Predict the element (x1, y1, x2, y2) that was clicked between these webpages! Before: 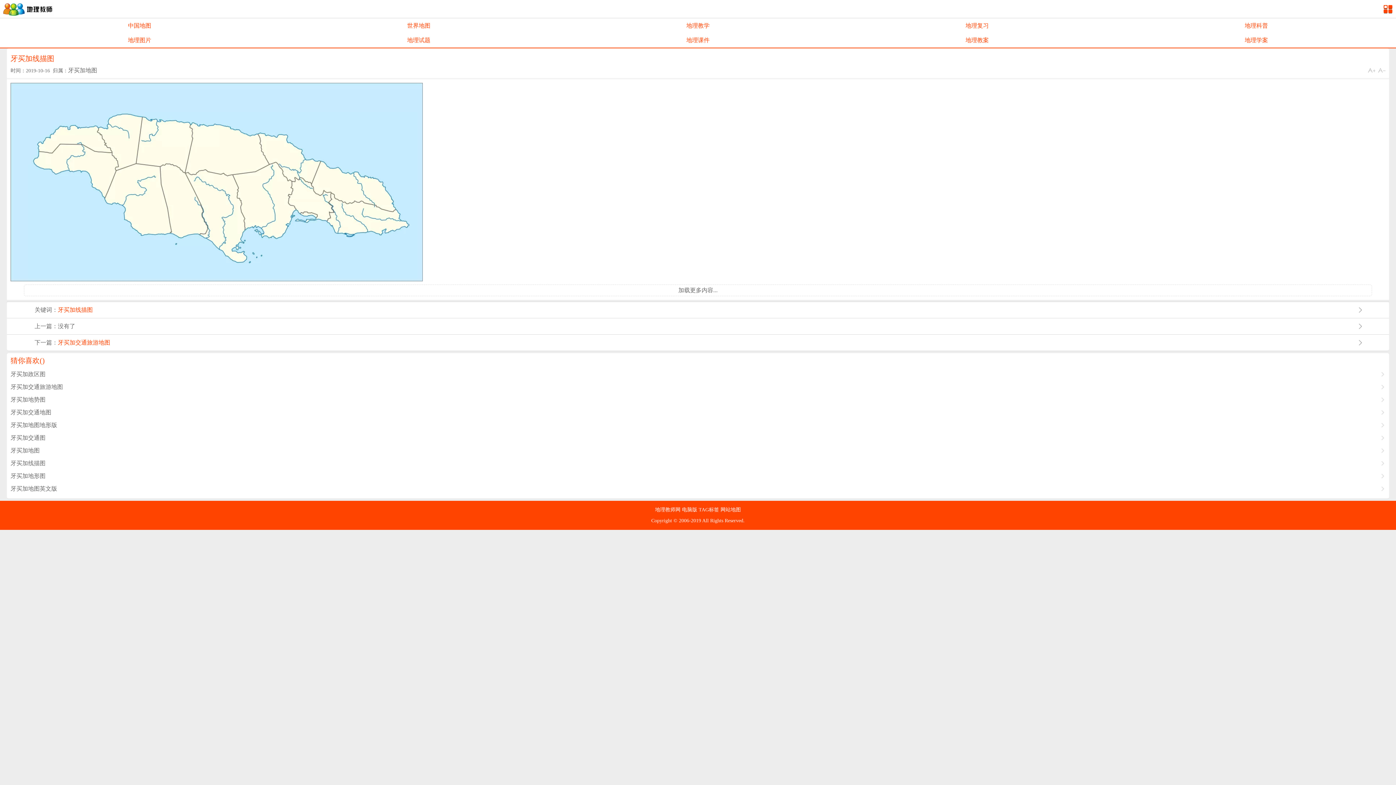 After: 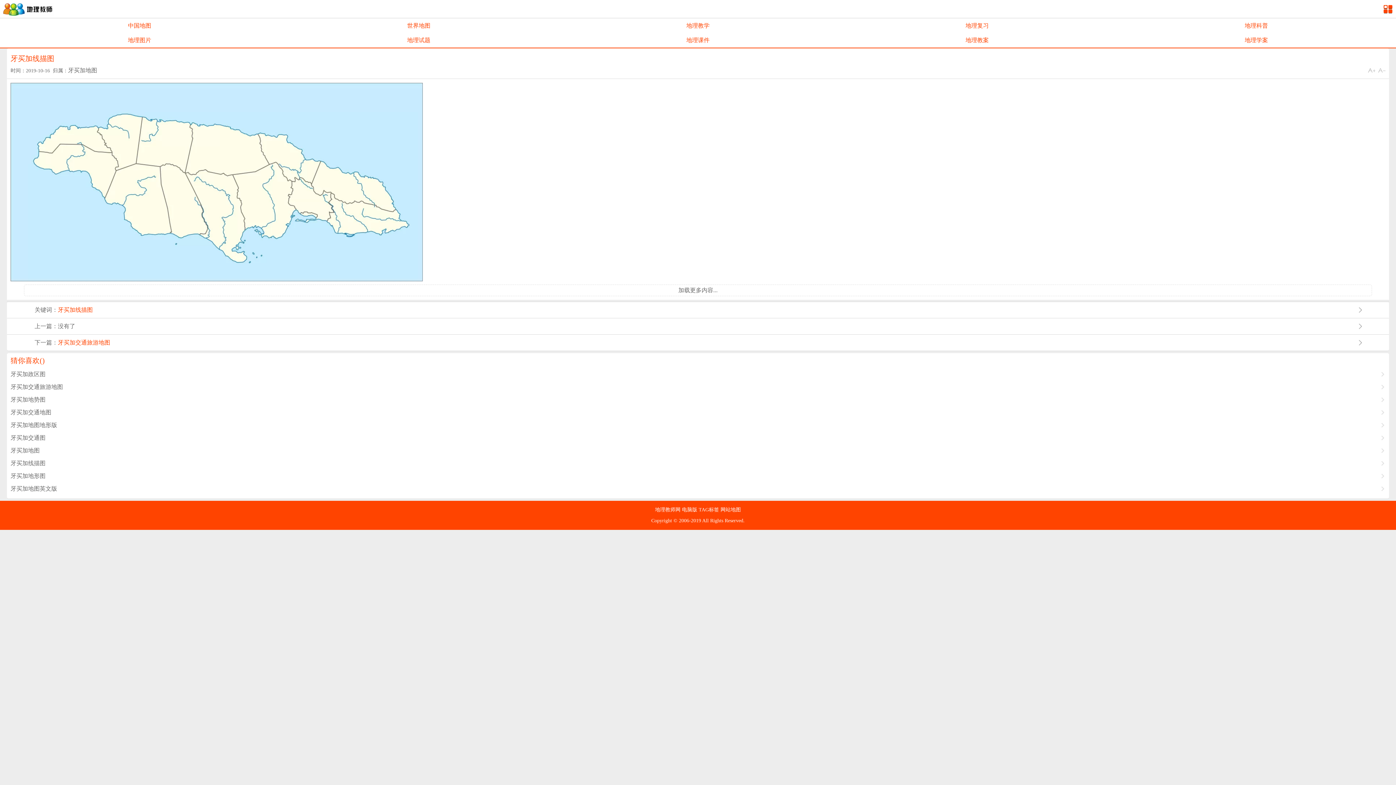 Action: bbox: (24, 285, 1371, 296) label: 加载更多内容...